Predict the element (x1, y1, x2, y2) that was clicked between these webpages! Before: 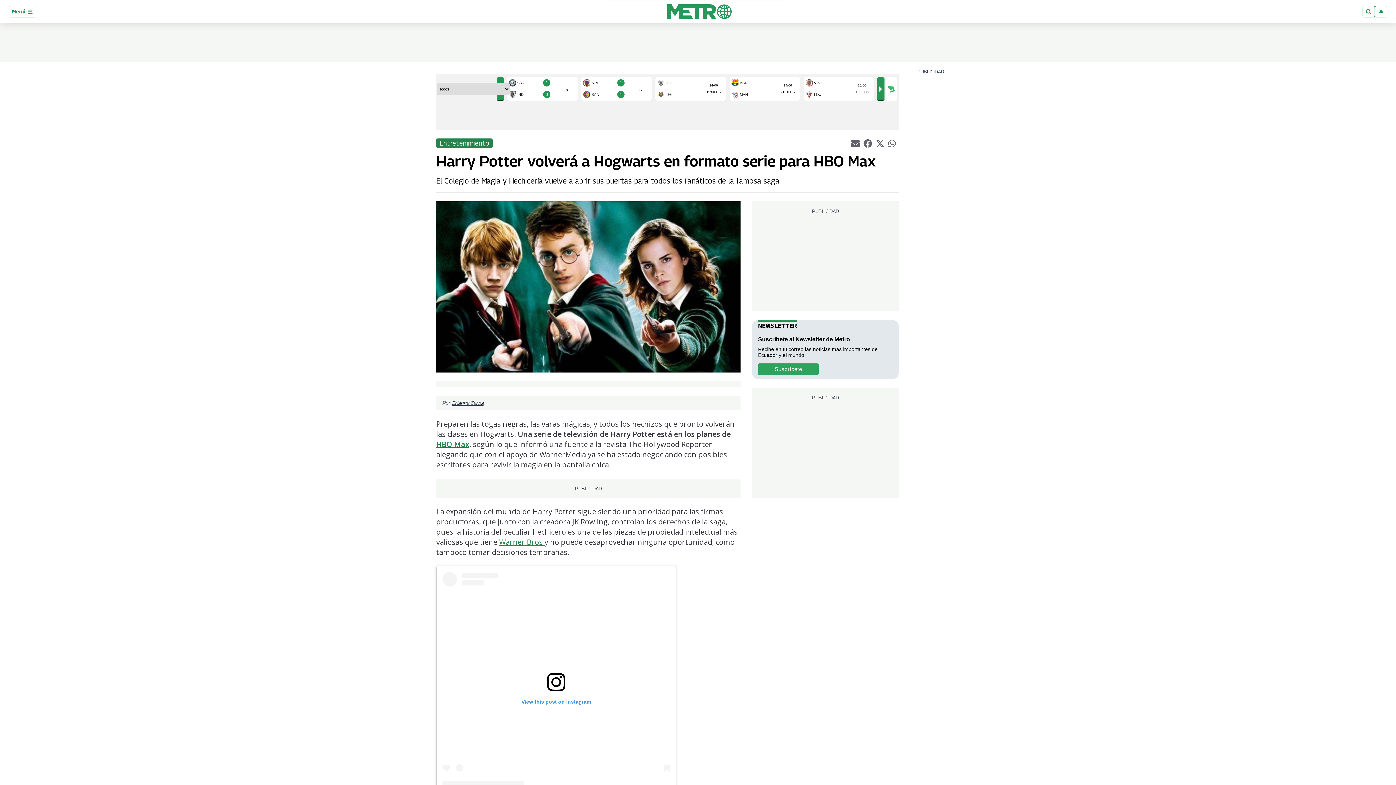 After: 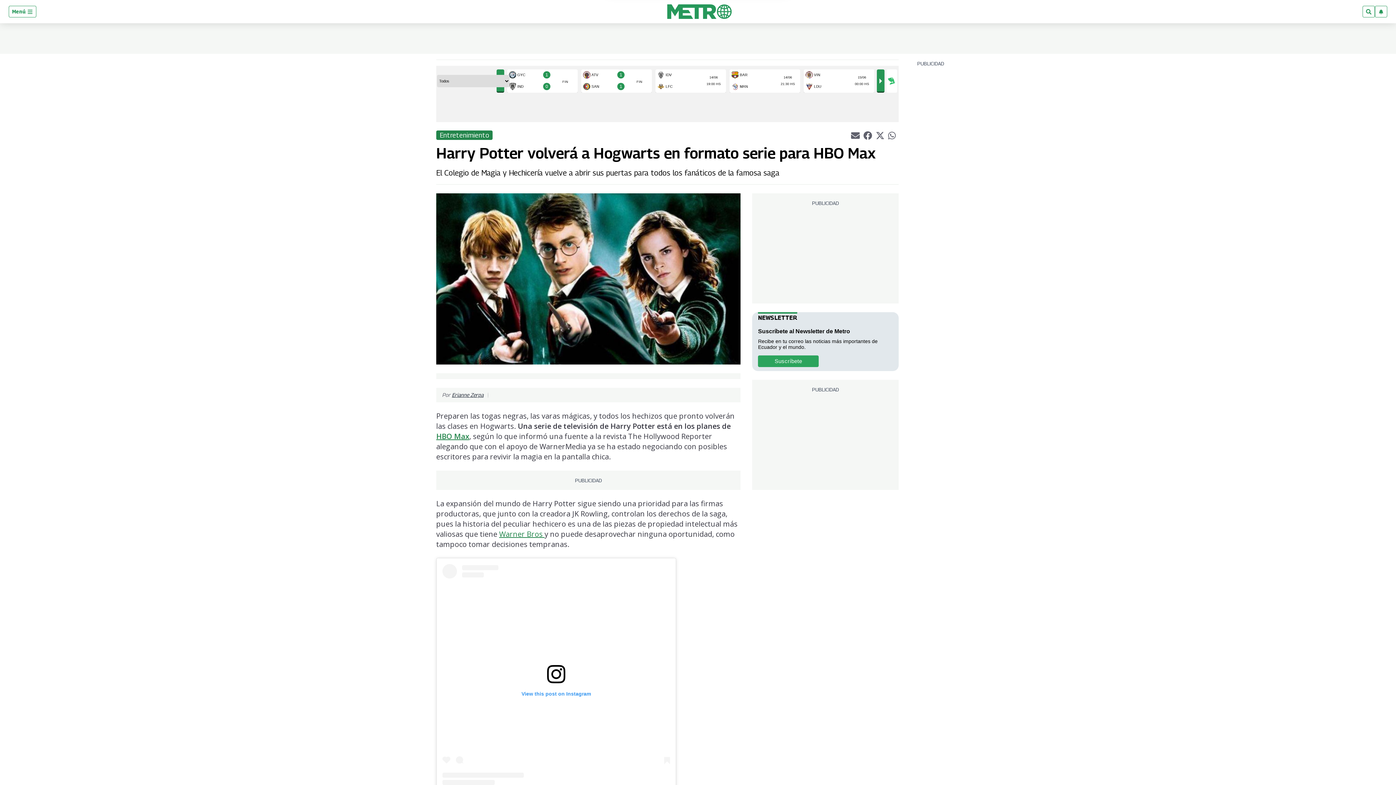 Action: label: View this post on Instagram bbox: (442, 572, 670, 793)